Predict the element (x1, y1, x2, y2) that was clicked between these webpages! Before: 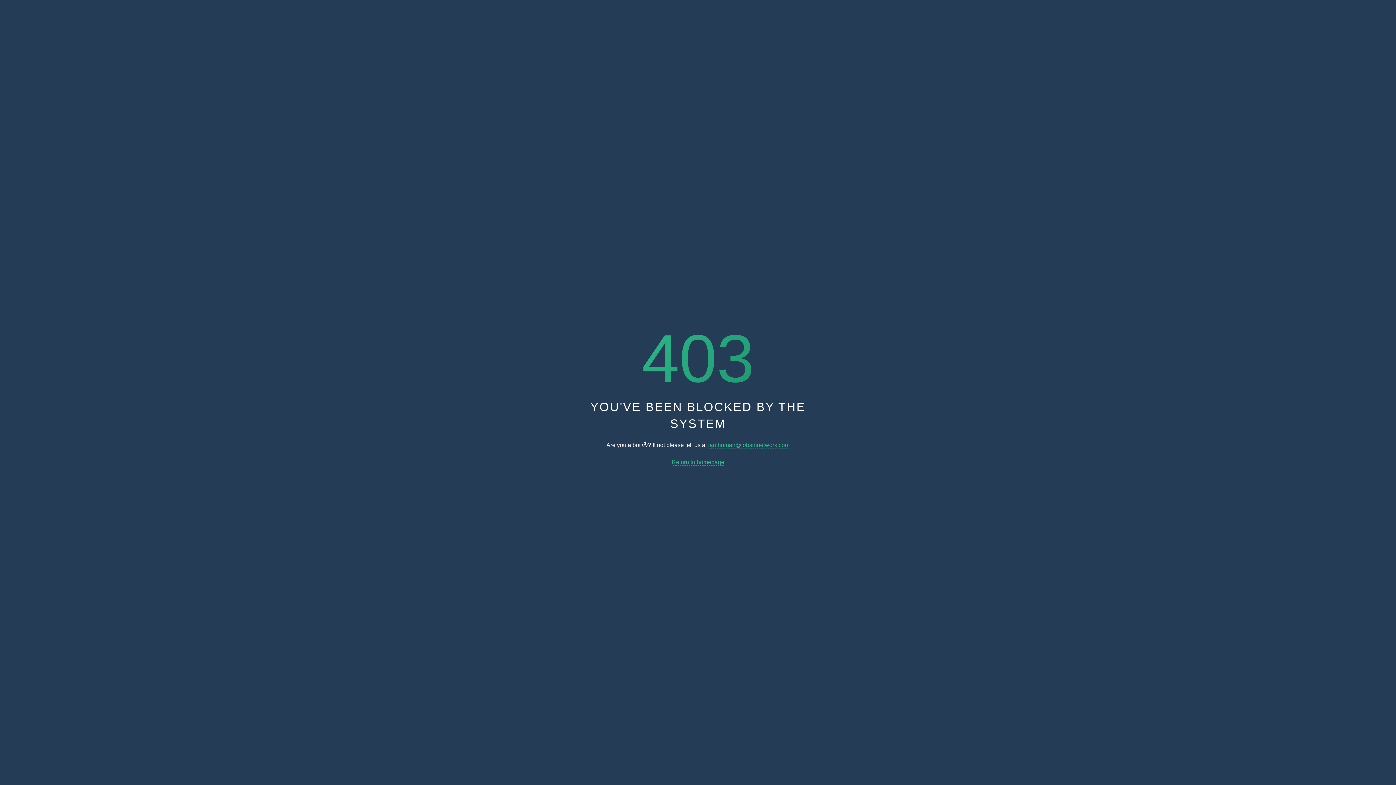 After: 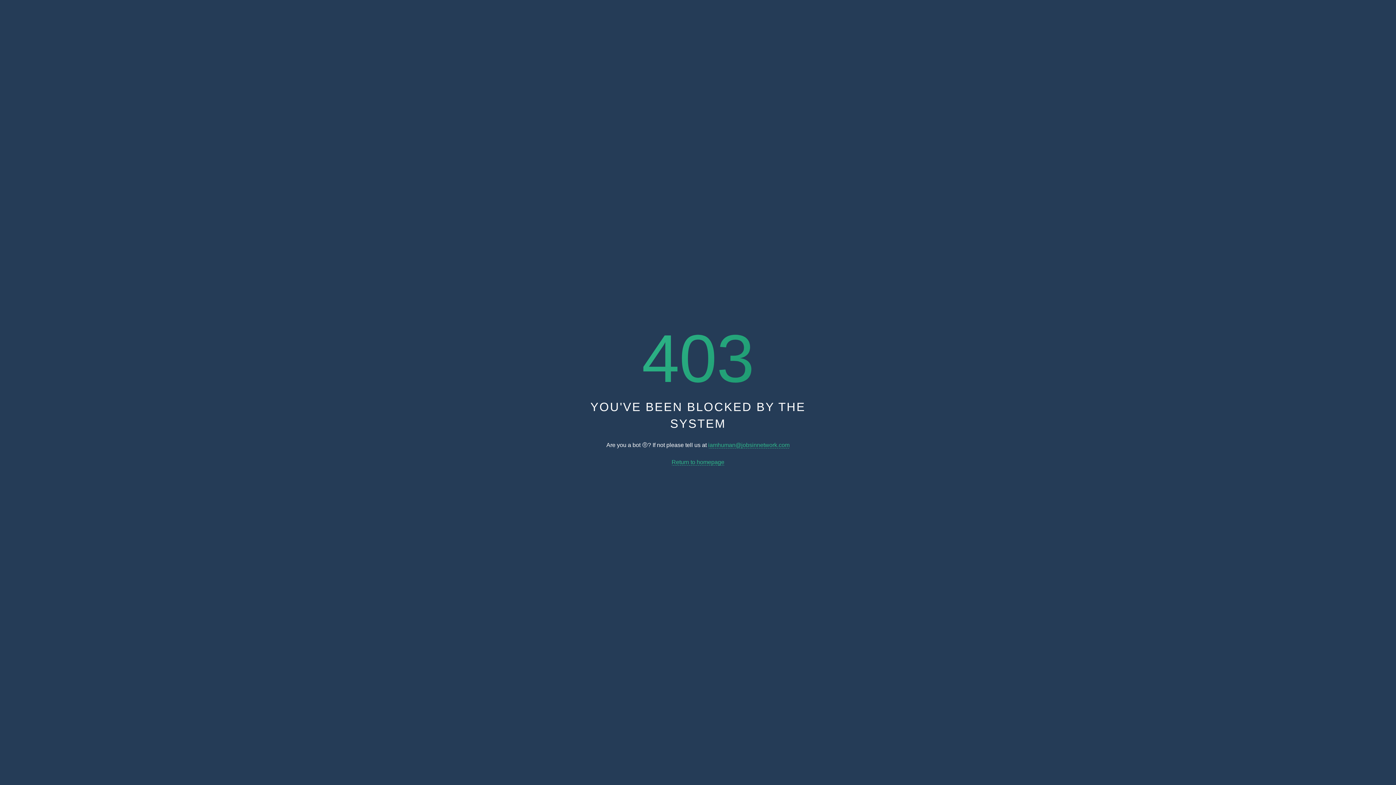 Action: label: iamhuman@jobsinnetwork.com bbox: (708, 442, 789, 448)